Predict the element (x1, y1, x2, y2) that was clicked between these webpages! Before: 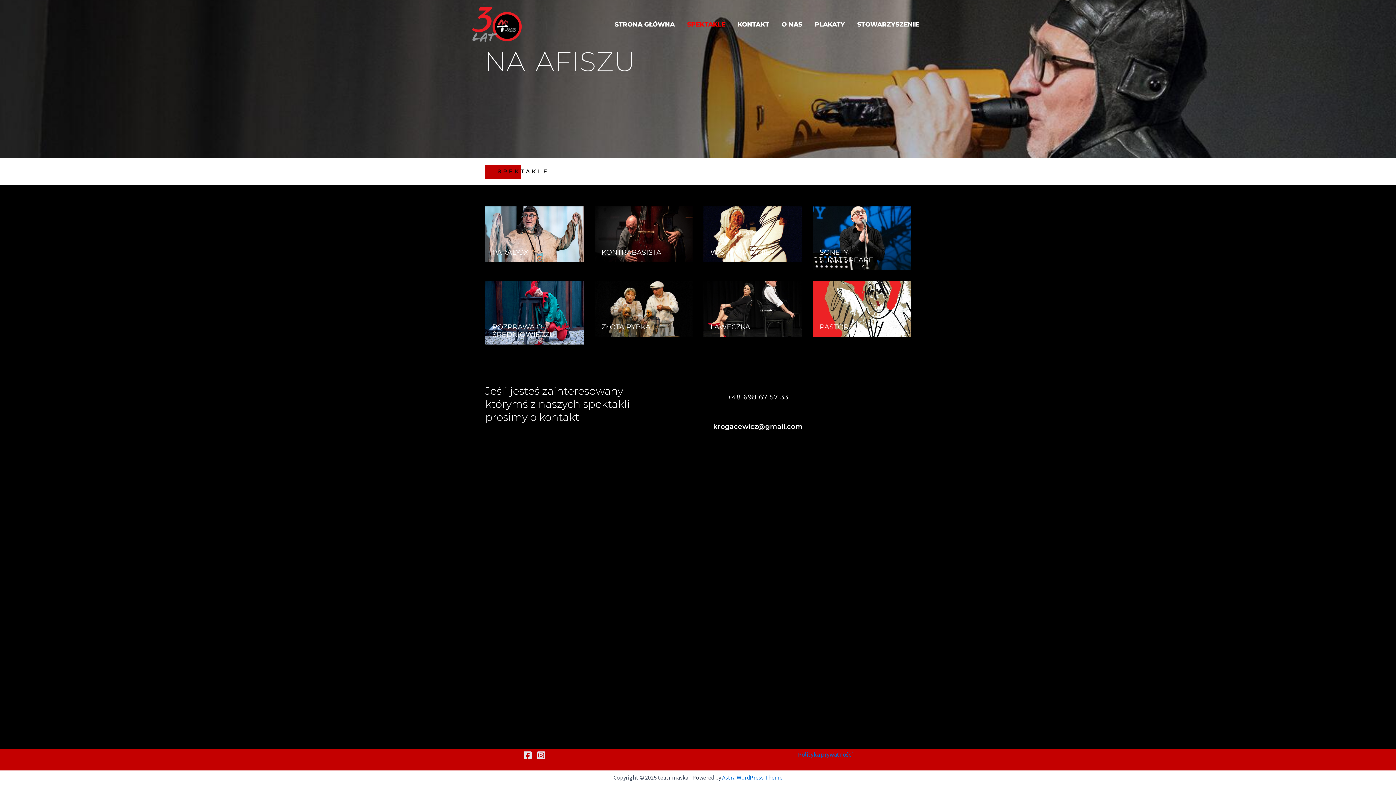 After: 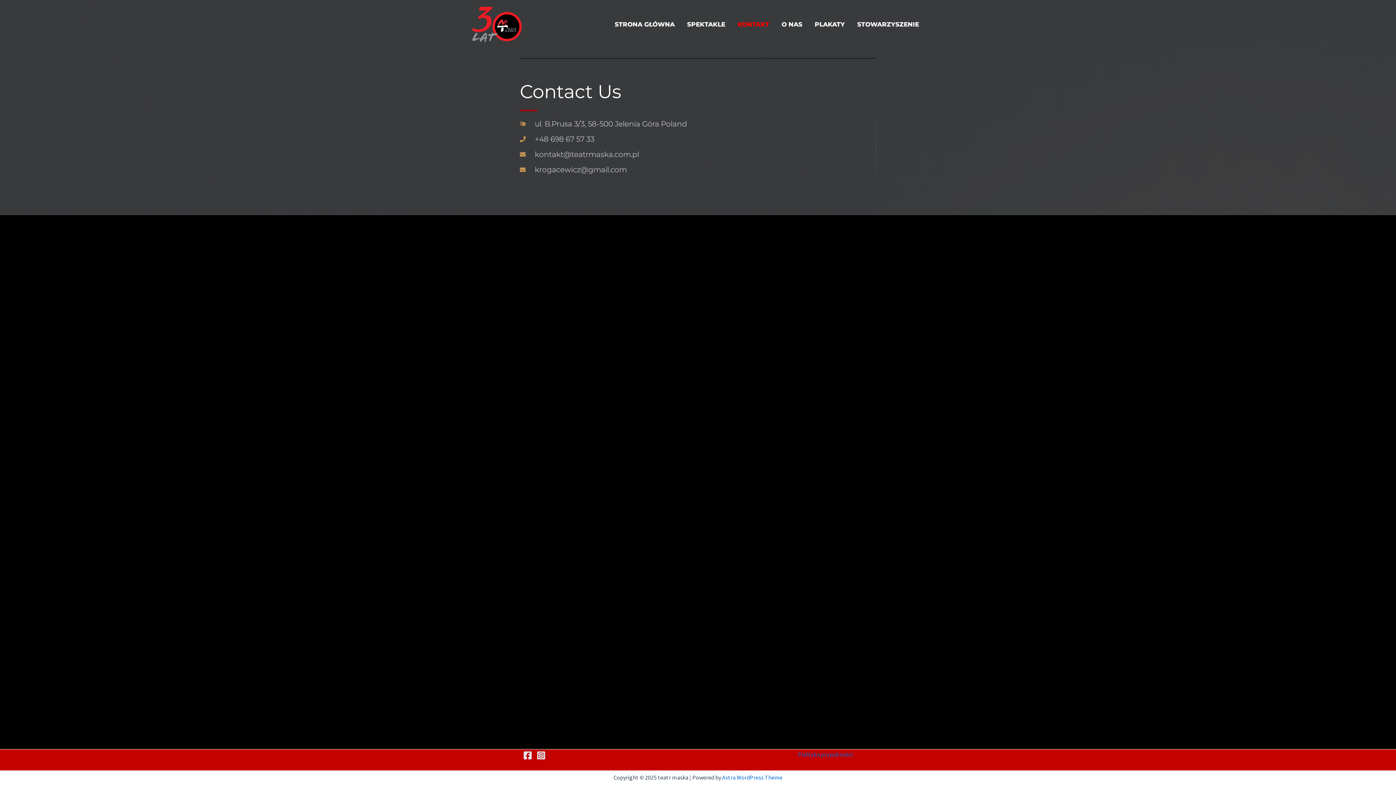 Action: bbox: (731, 13, 775, 35) label: KONTAKT